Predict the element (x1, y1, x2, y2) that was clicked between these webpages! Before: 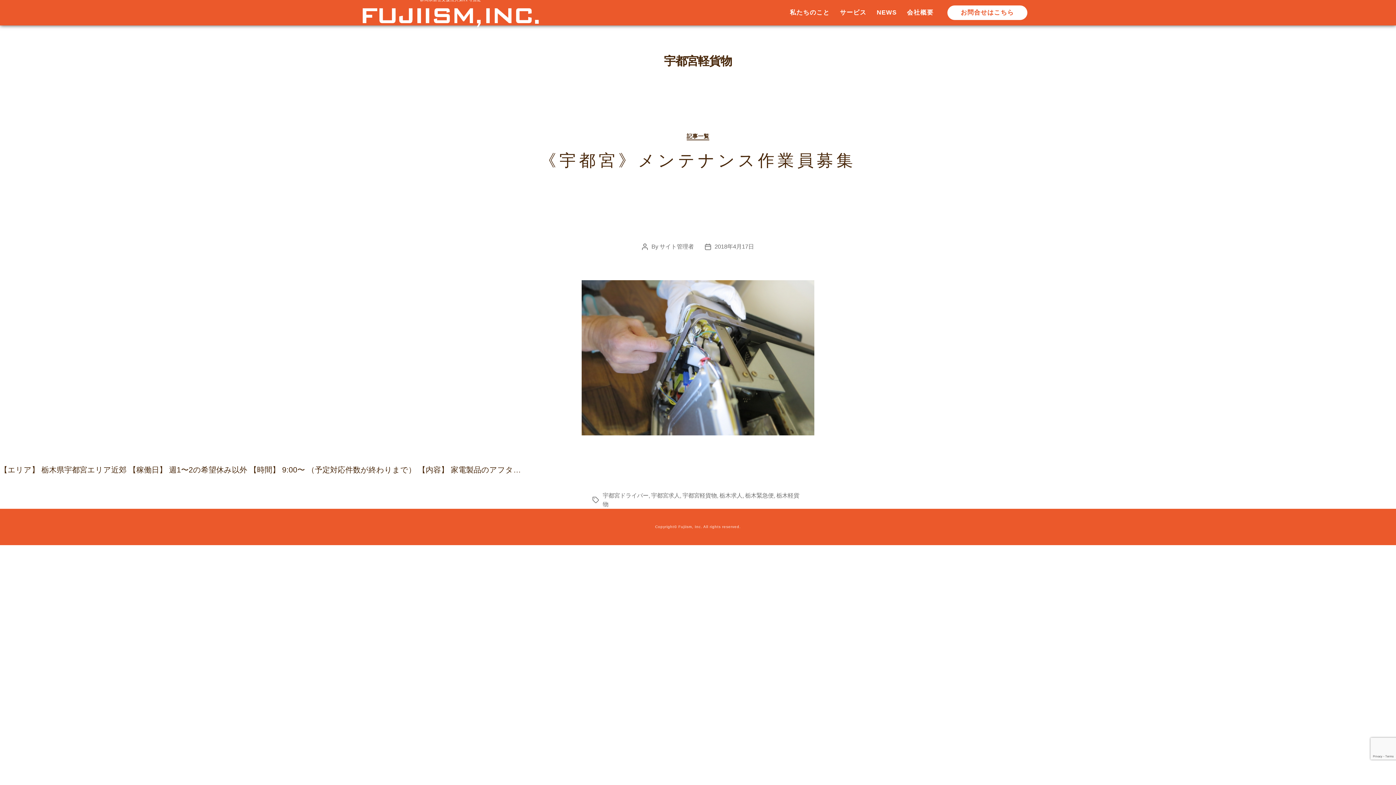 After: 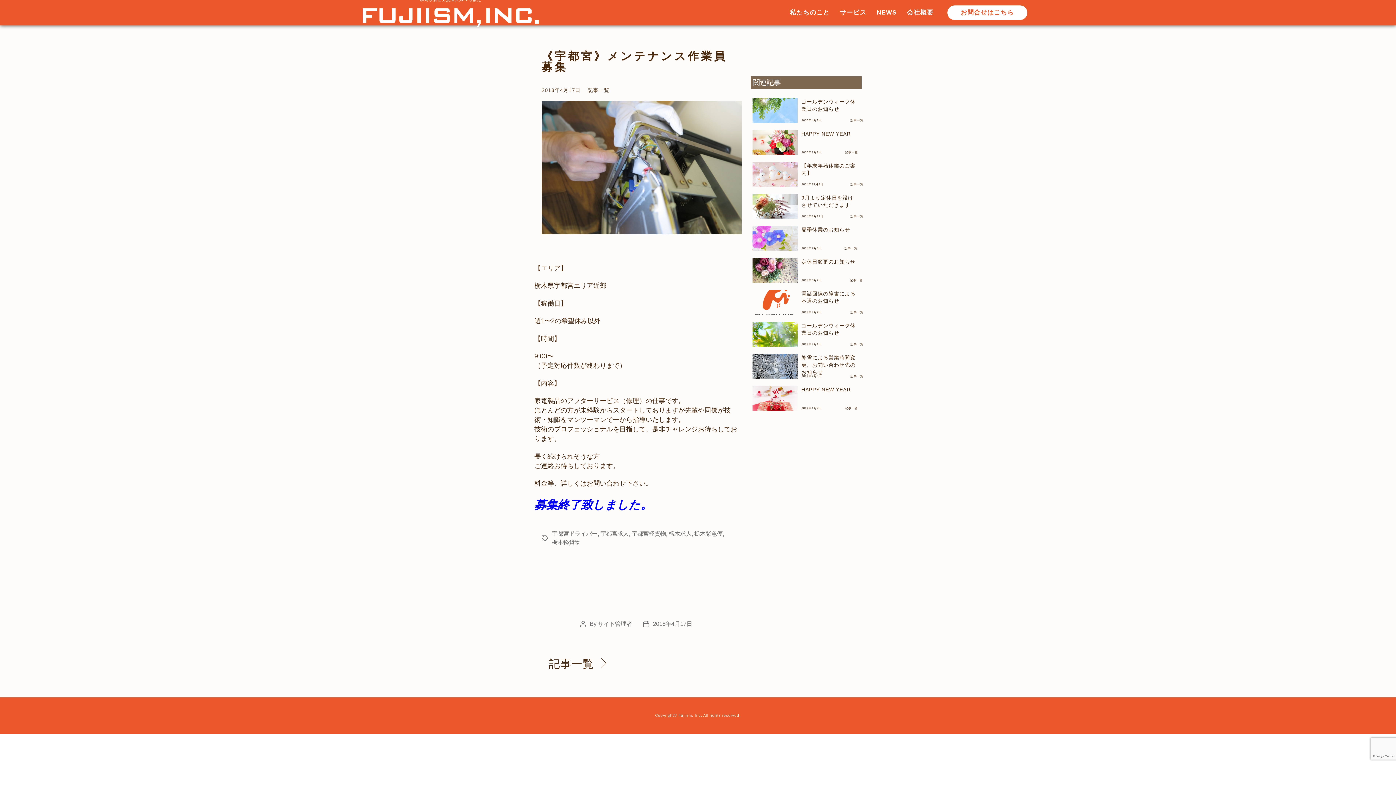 Action: label: 2018年4月17日 bbox: (714, 243, 754, 249)